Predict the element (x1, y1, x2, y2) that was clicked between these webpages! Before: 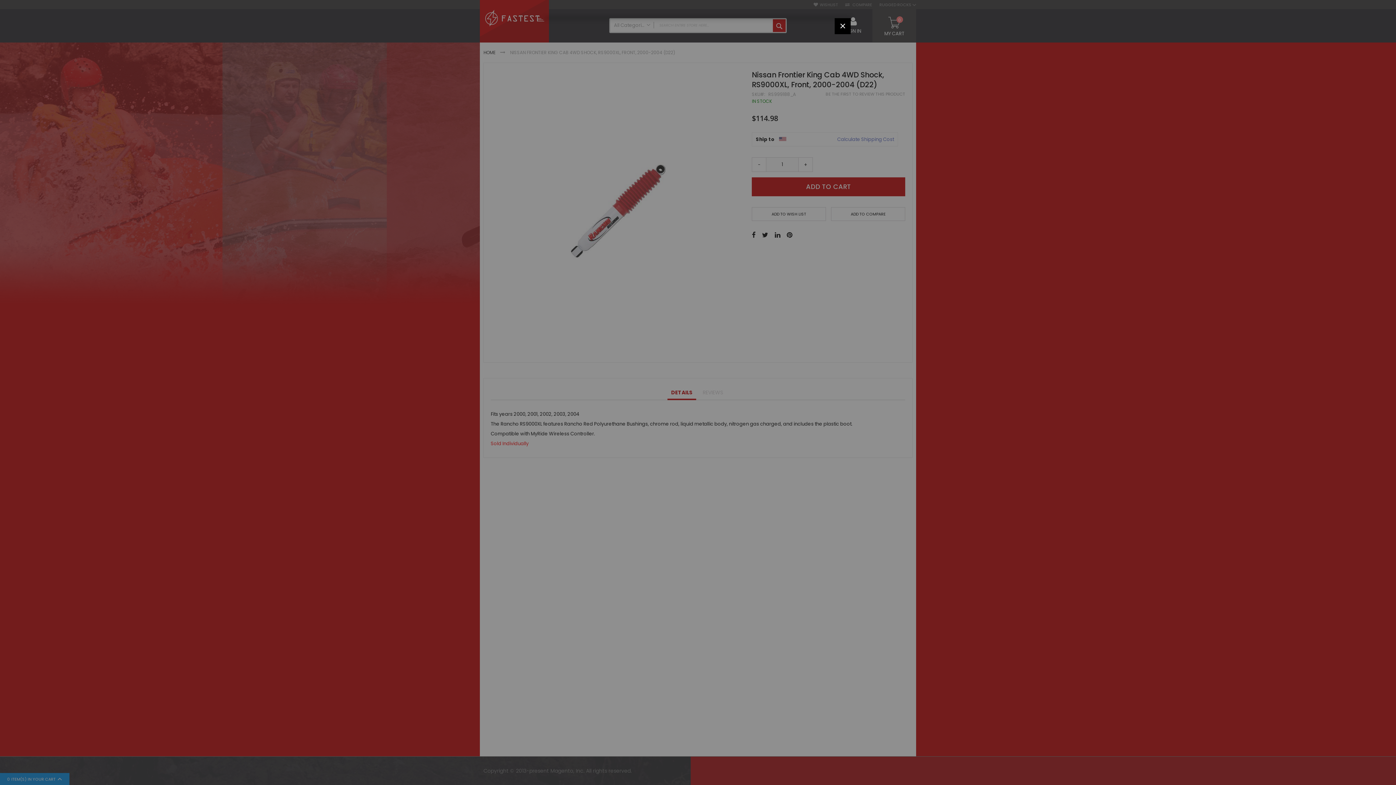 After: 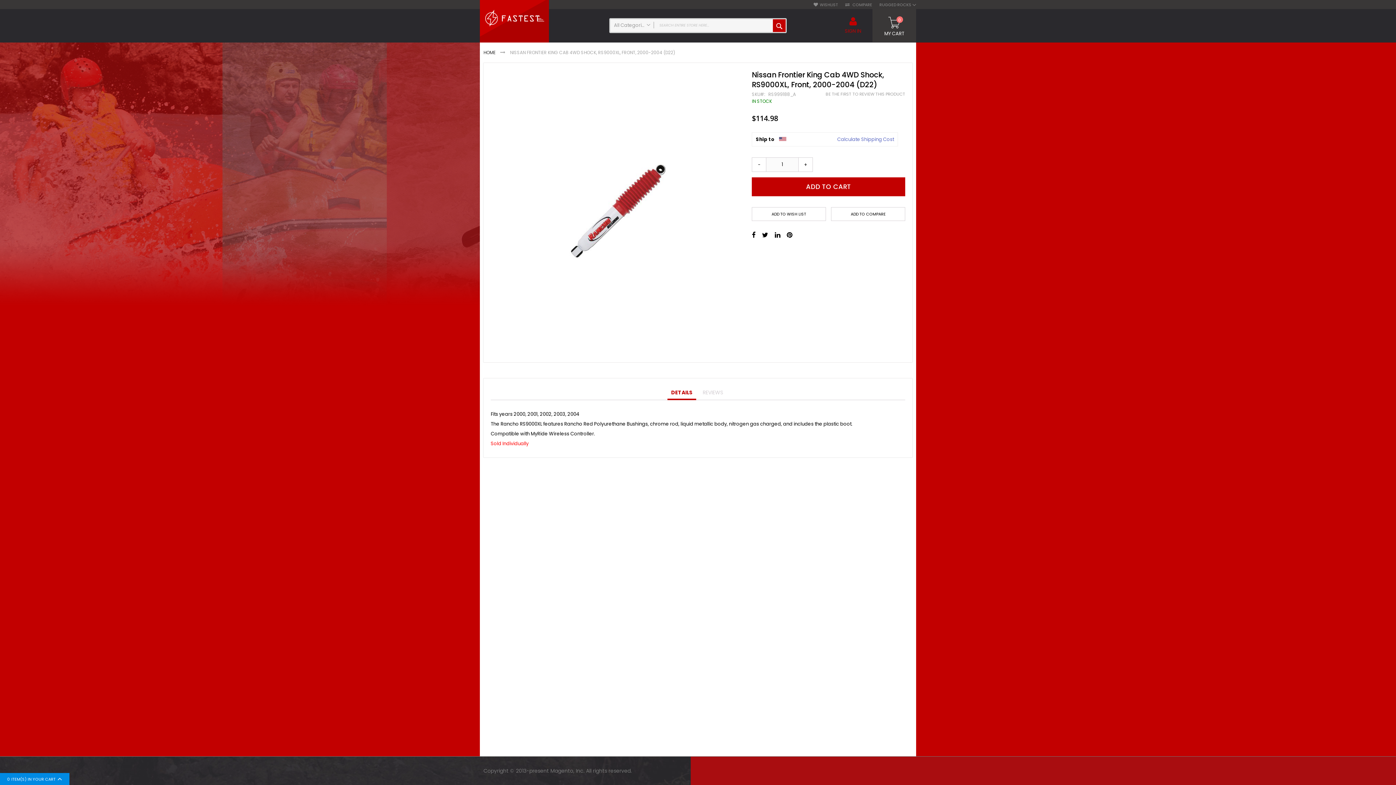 Action: label: CLOSE bbox: (834, 18, 850, 34)